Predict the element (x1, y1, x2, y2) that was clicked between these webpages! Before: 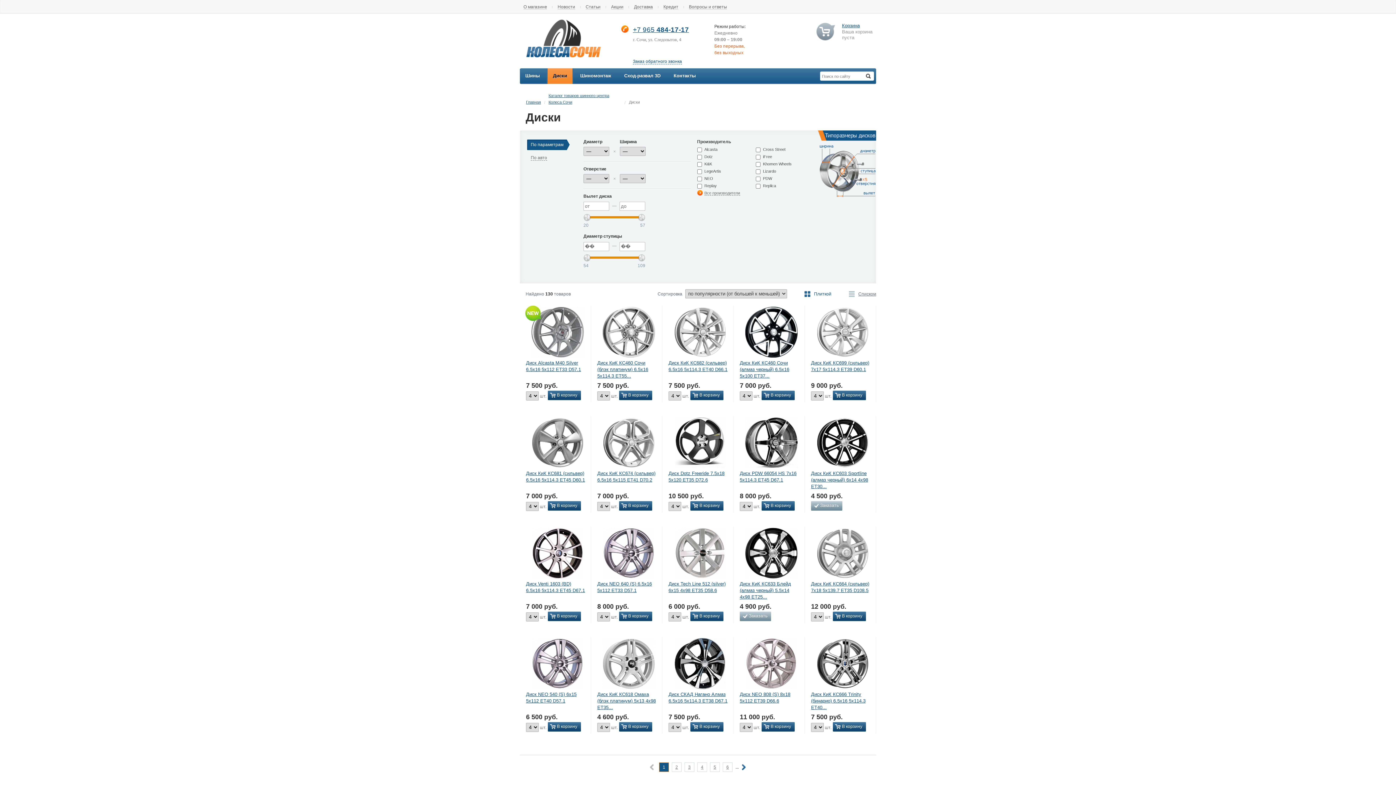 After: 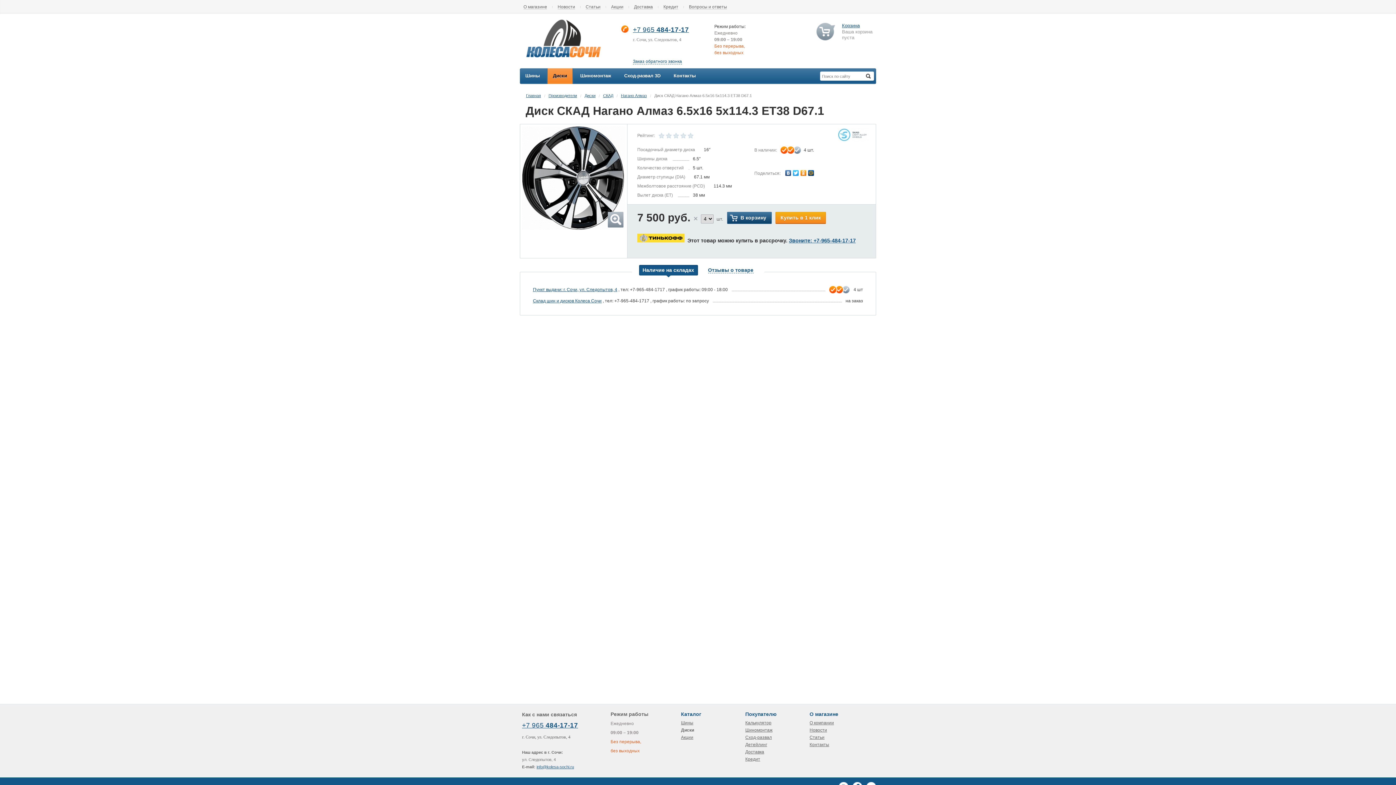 Action: bbox: (668, 638, 732, 689)